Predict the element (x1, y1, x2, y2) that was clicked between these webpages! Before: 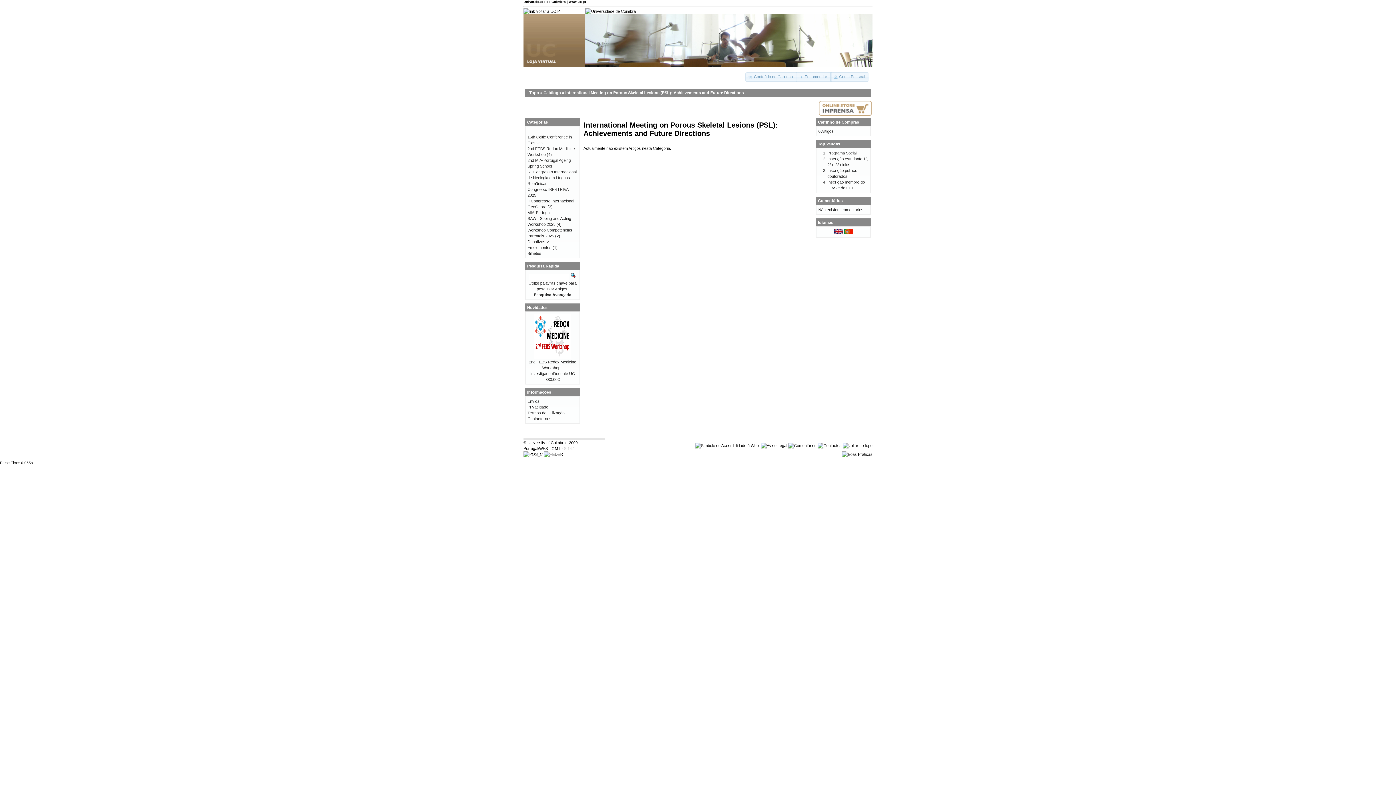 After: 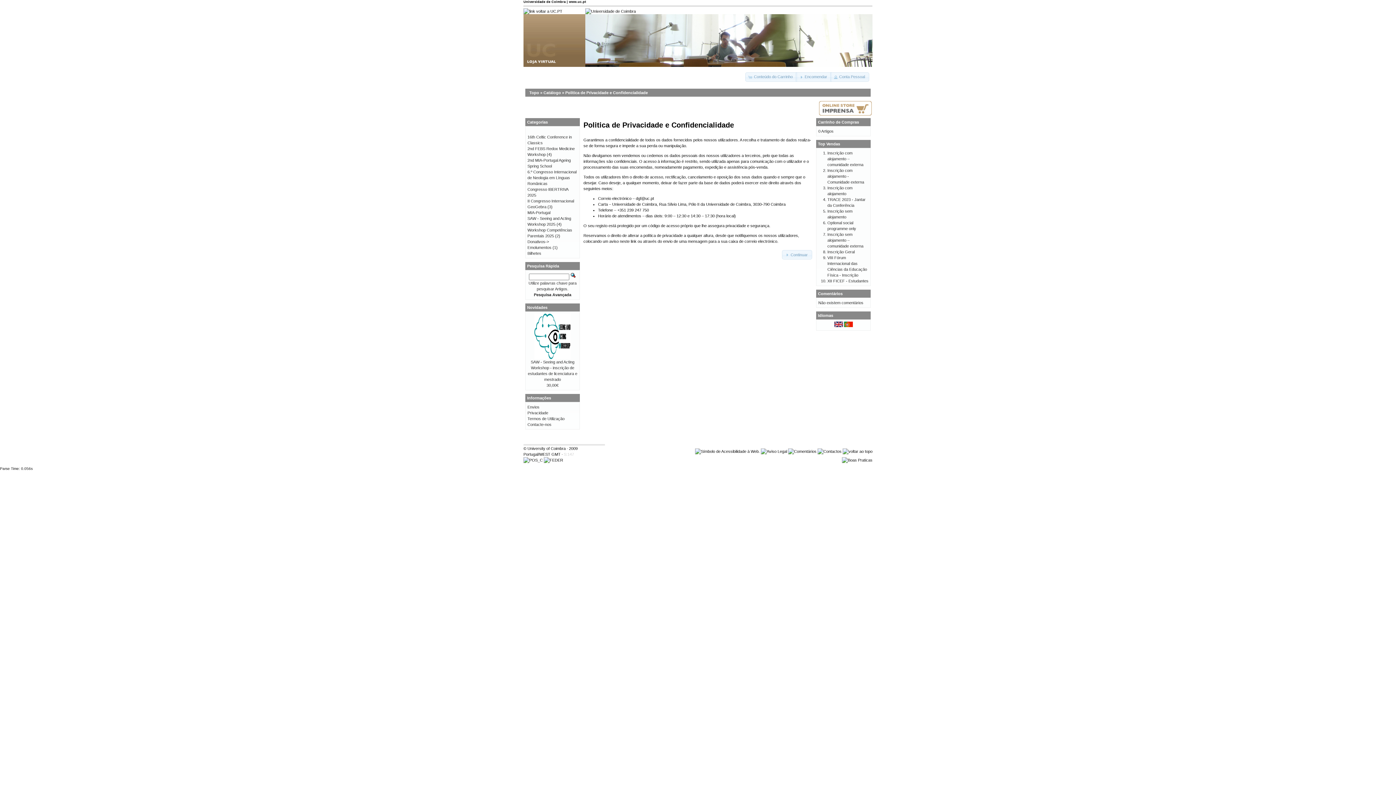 Action: bbox: (527, 405, 548, 409) label: Privacidade